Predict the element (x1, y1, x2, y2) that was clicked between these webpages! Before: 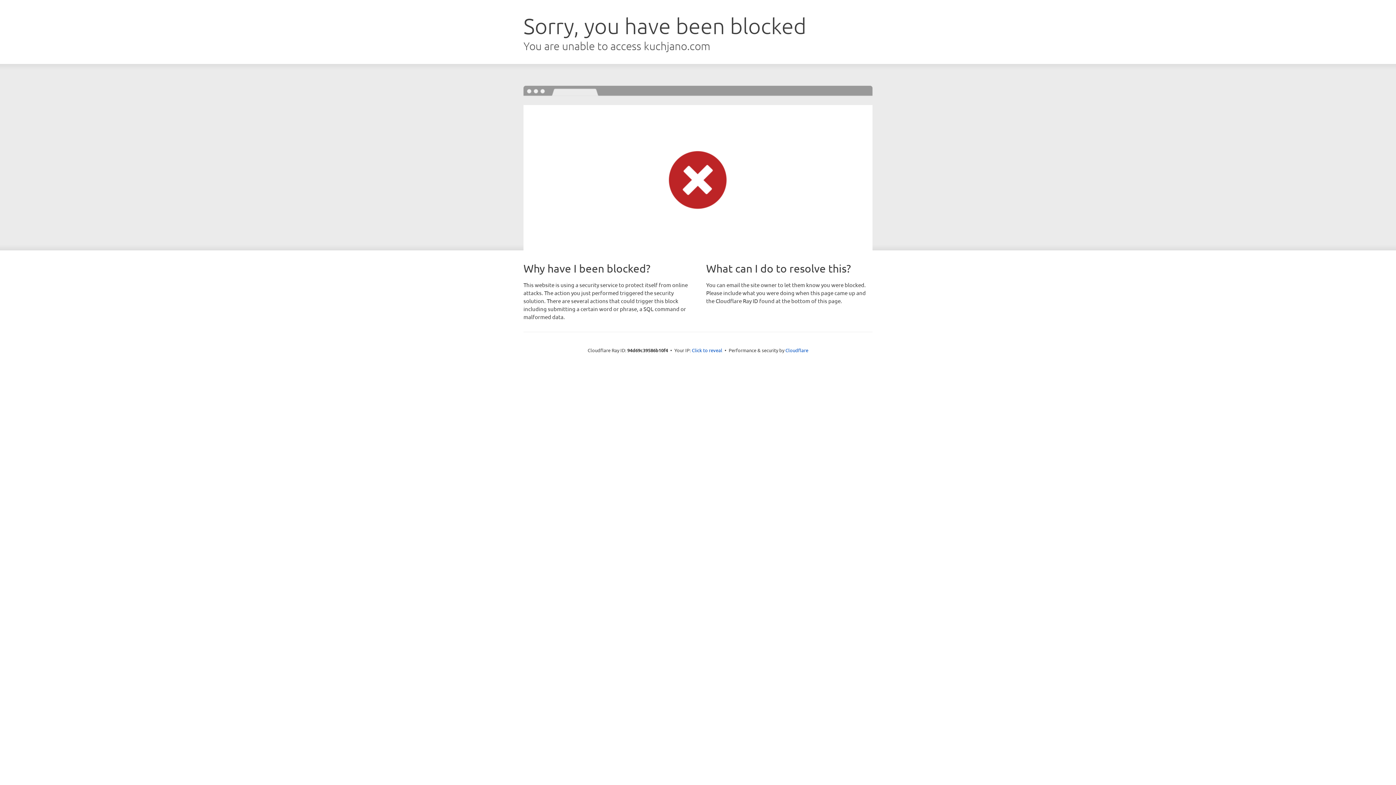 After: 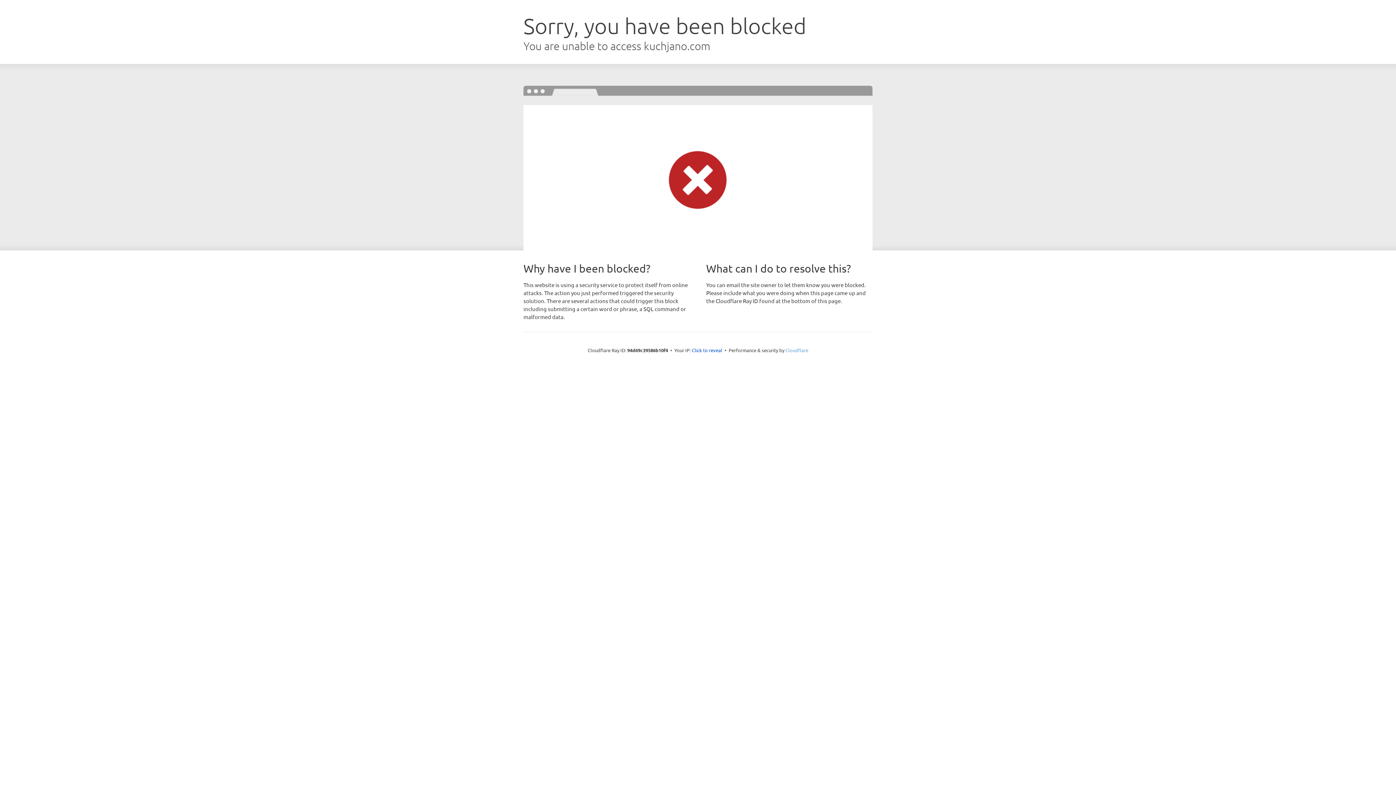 Action: bbox: (785, 347, 808, 353) label: Cloudflare